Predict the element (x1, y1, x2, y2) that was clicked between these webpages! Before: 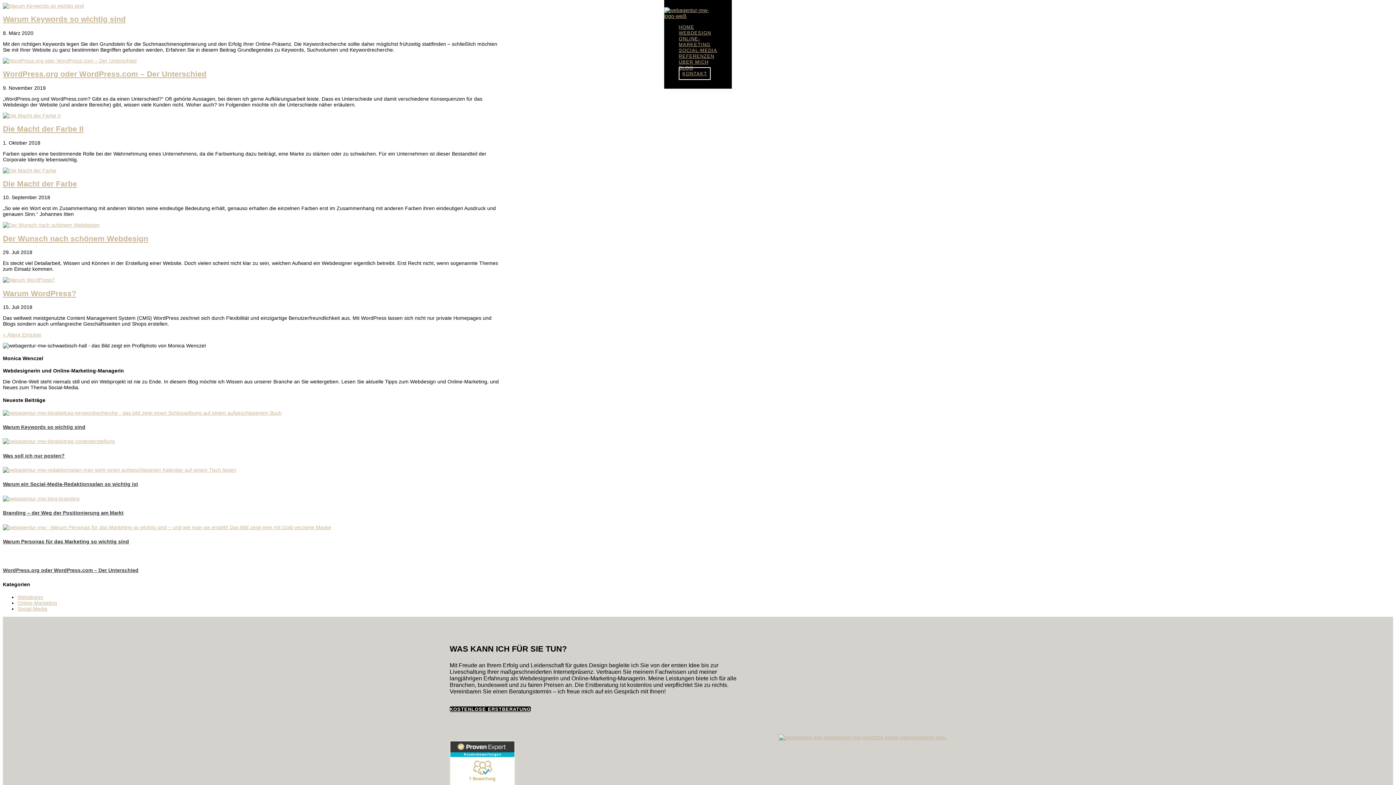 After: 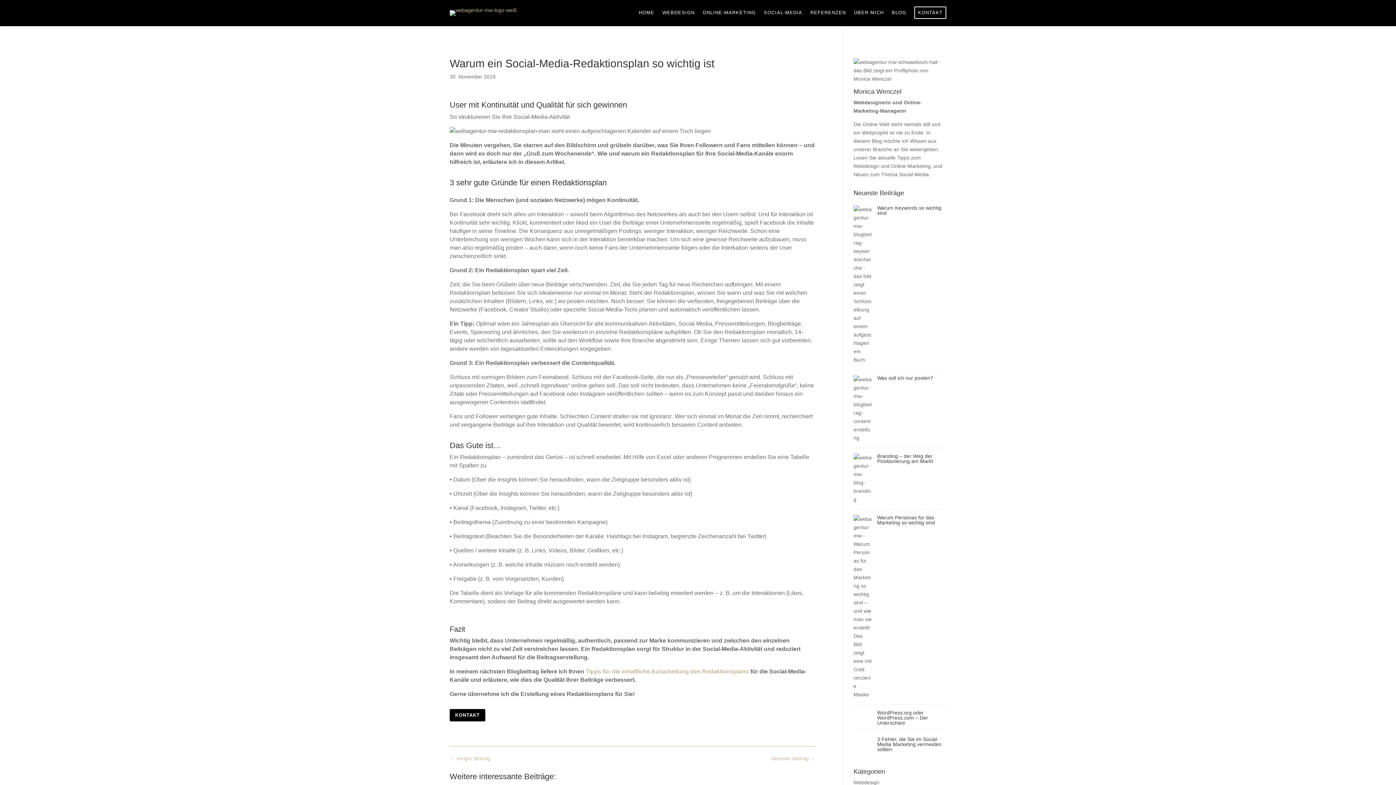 Action: label: Warum ein Social-Media-Redaktionsplan so wichtig ist bbox: (2, 481, 138, 487)